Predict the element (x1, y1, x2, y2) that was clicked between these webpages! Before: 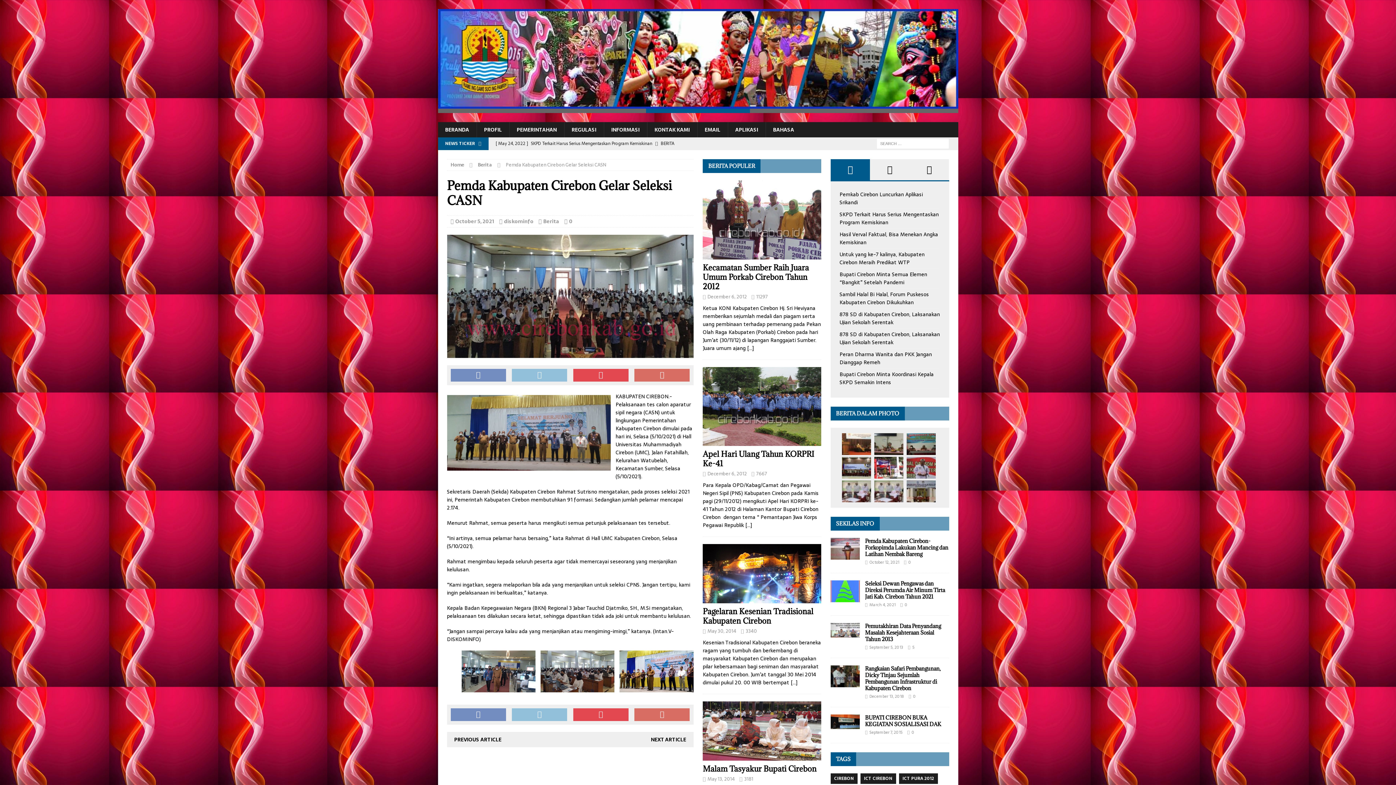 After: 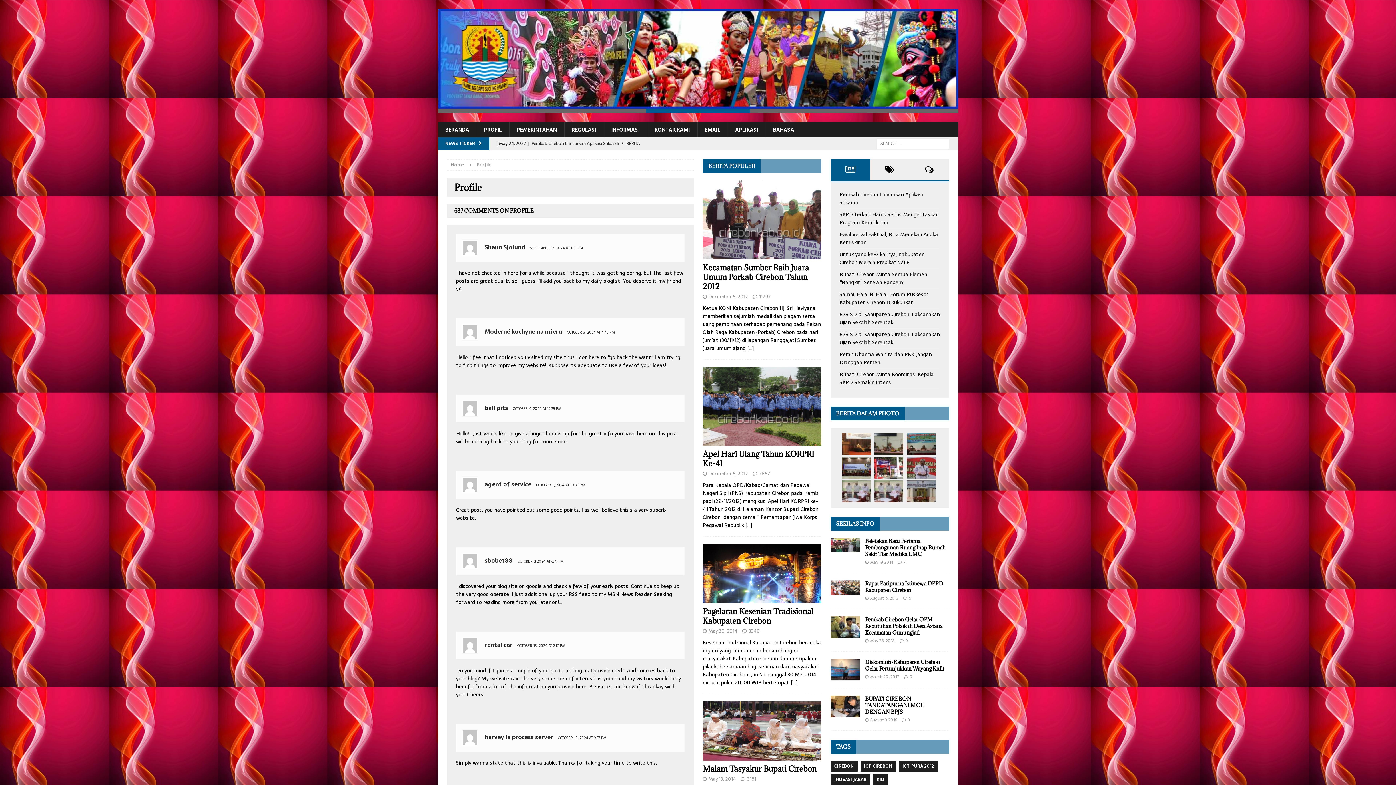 Action: label: PROFIL bbox: (476, 137, 509, 152)